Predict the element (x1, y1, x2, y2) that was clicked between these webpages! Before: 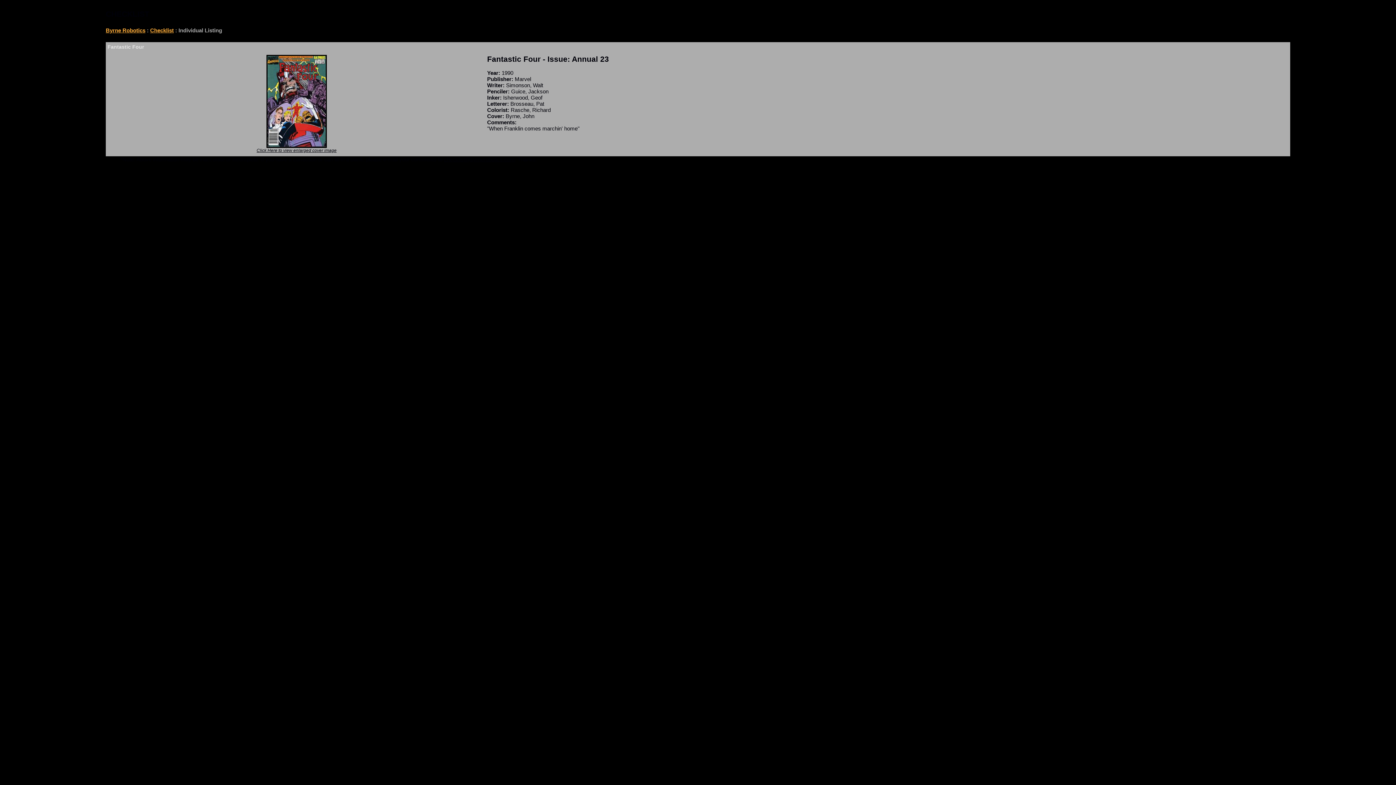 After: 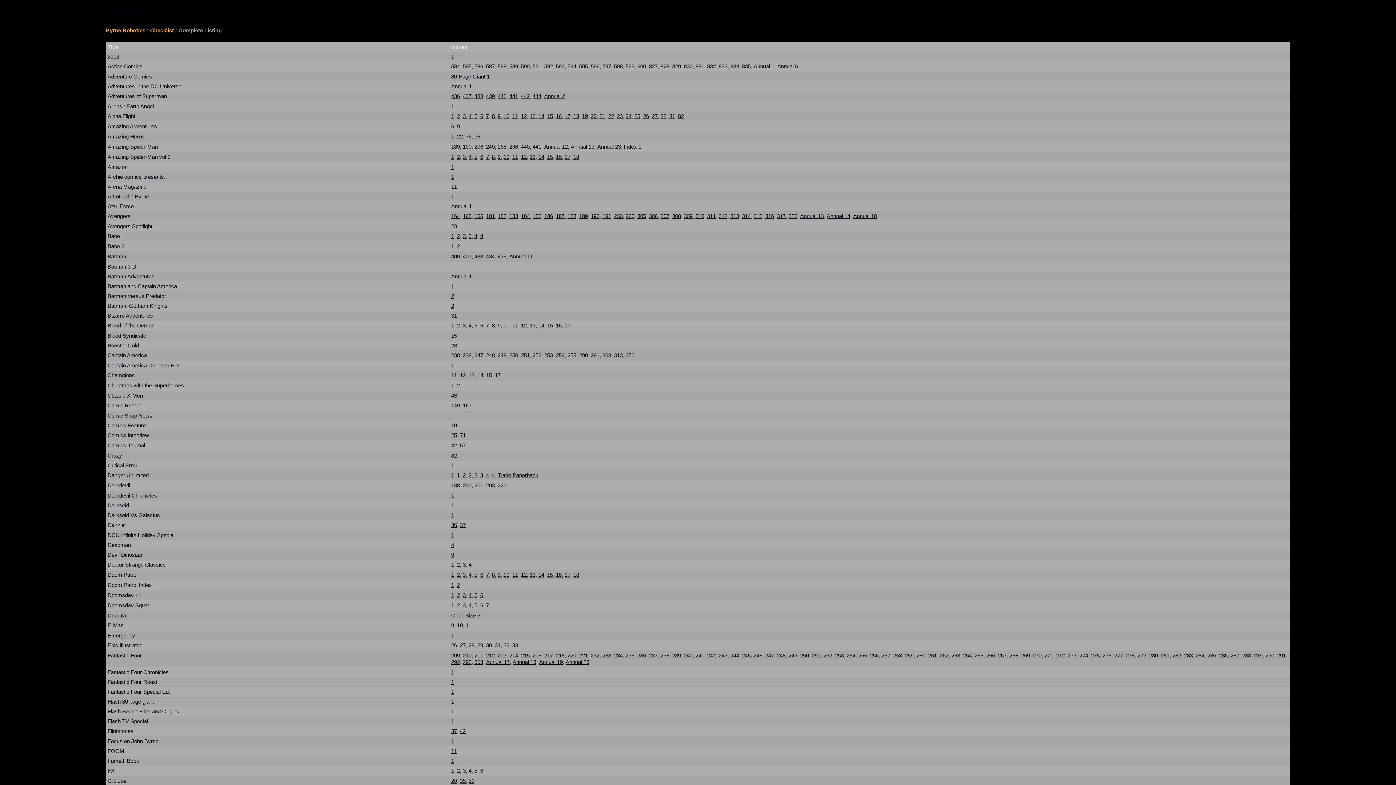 Action: bbox: (150, 27, 173, 33) label: Checklist